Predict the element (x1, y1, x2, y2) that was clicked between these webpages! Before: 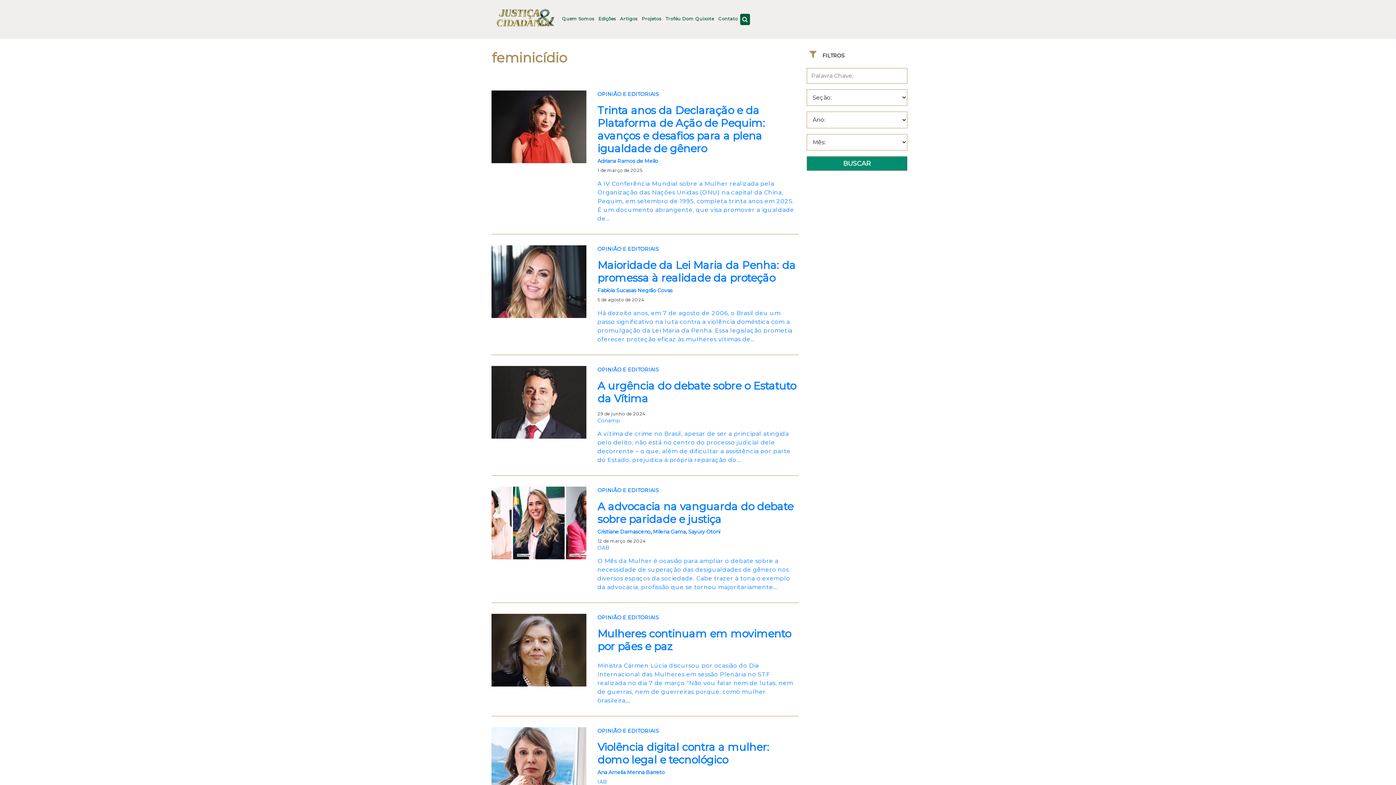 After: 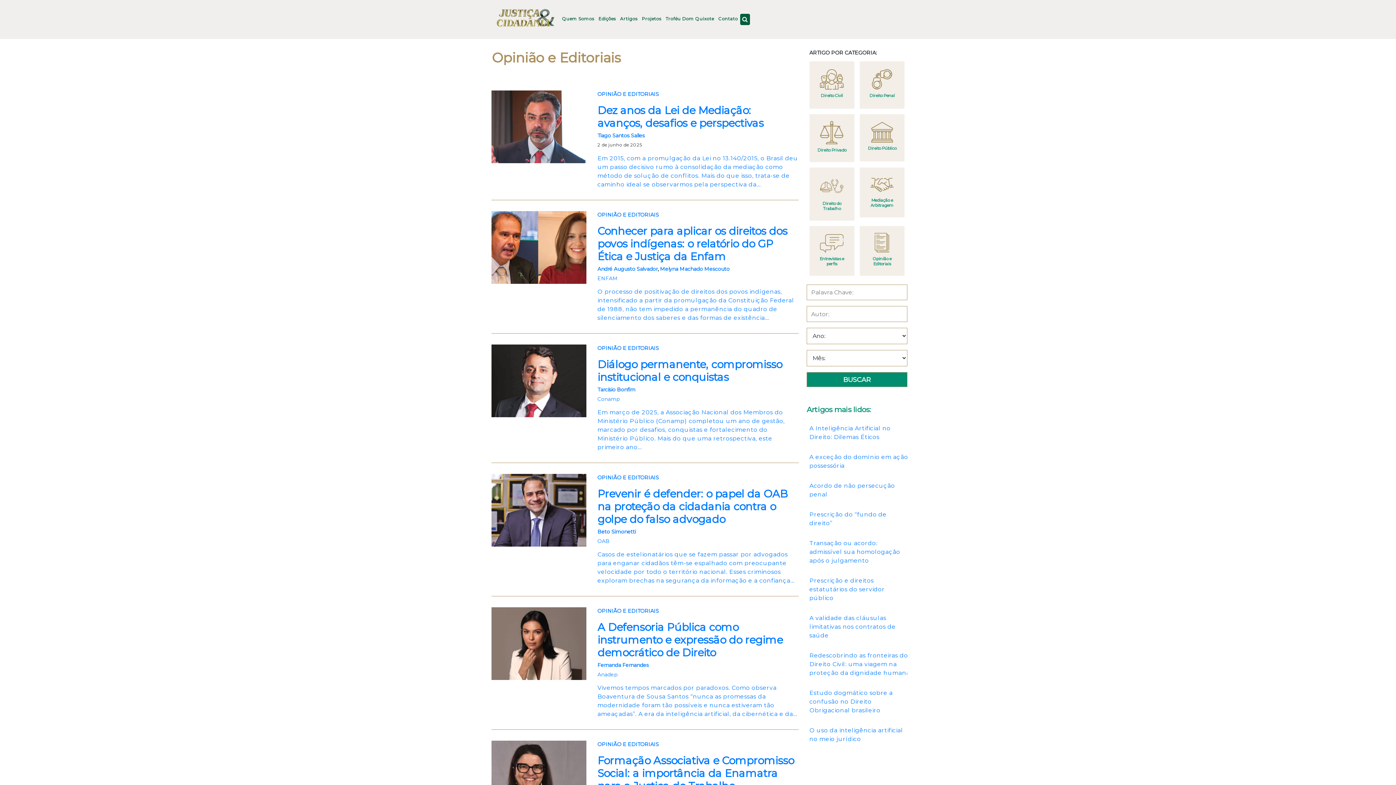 Action: label: OPINIÃO E EDITORIAIS bbox: (597, 90, 659, 98)